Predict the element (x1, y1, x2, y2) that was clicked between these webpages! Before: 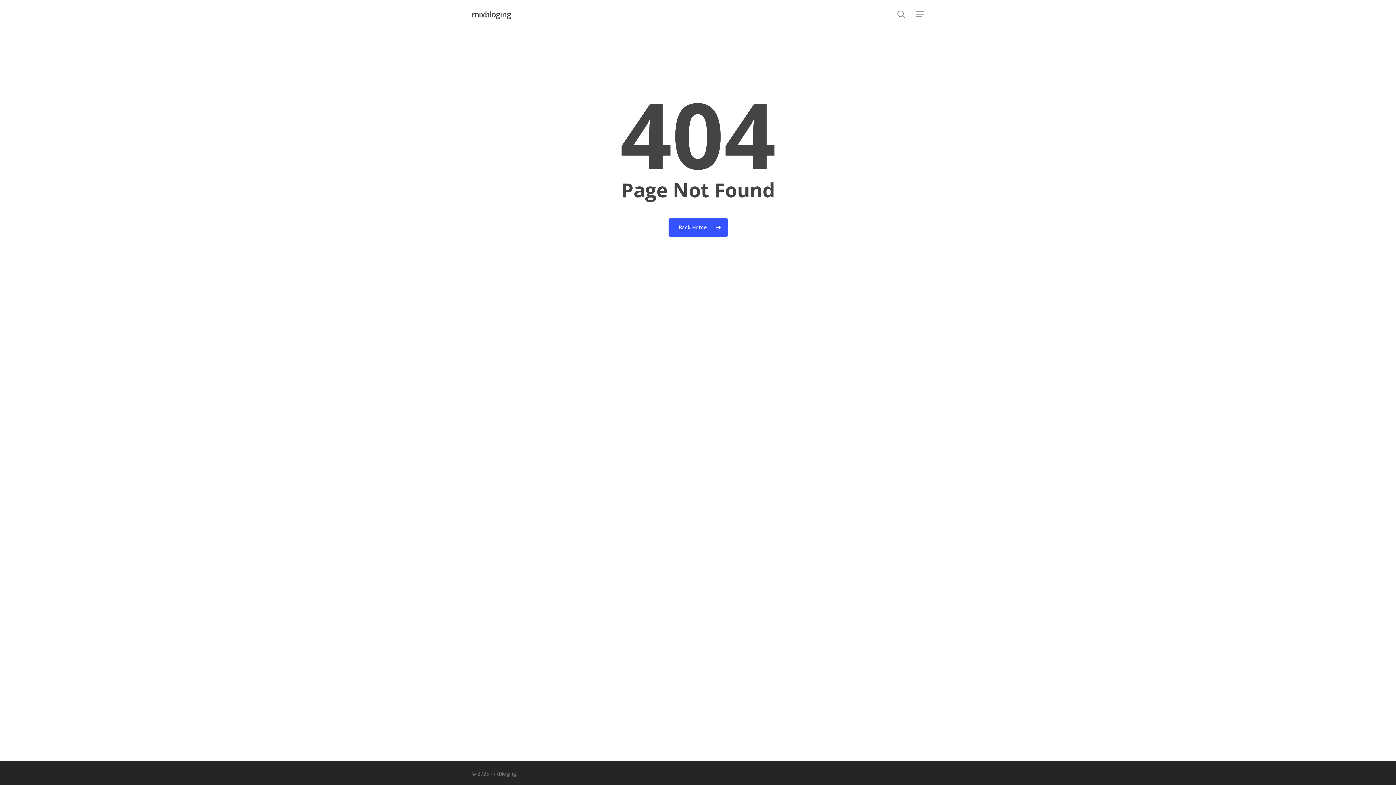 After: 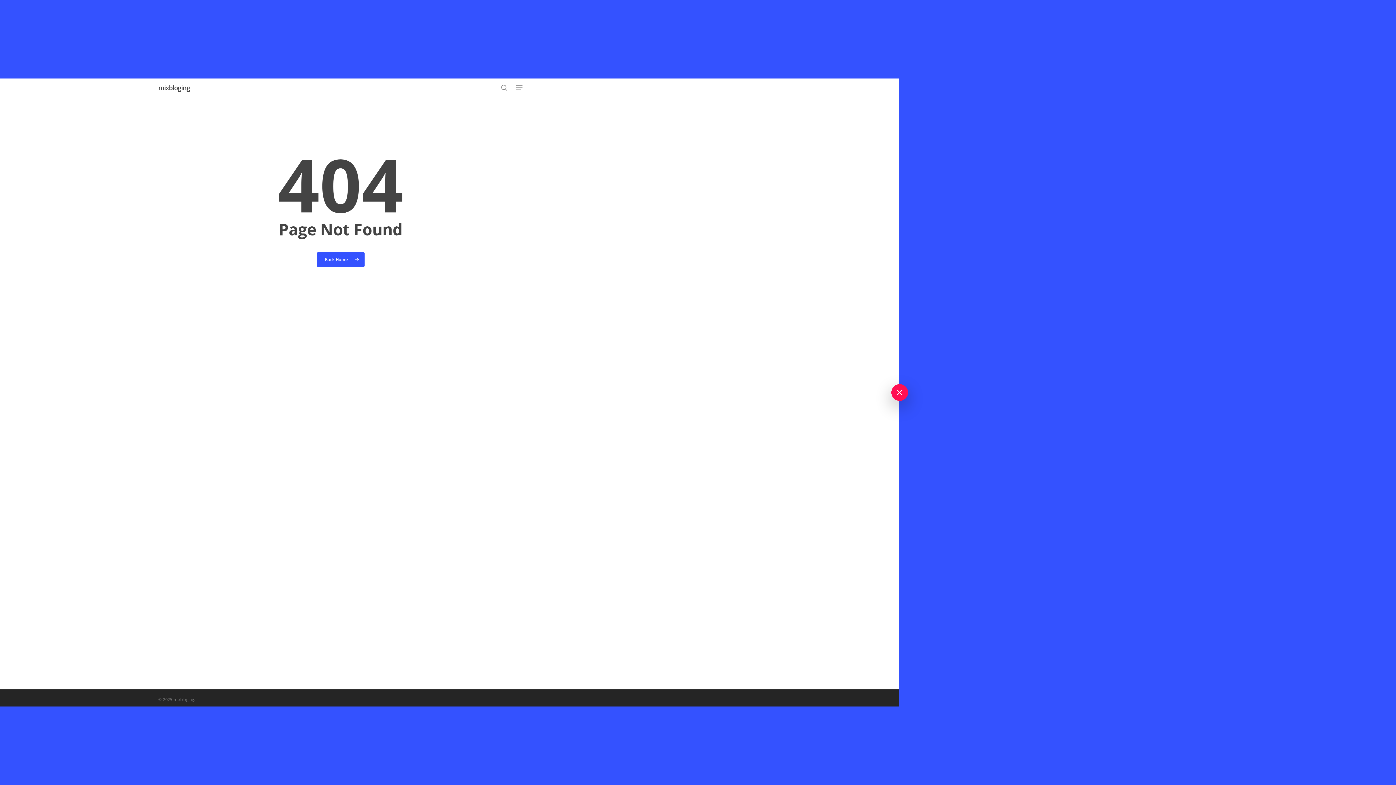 Action: bbox: (915, 10, 924, 18) label: Navigation Menu